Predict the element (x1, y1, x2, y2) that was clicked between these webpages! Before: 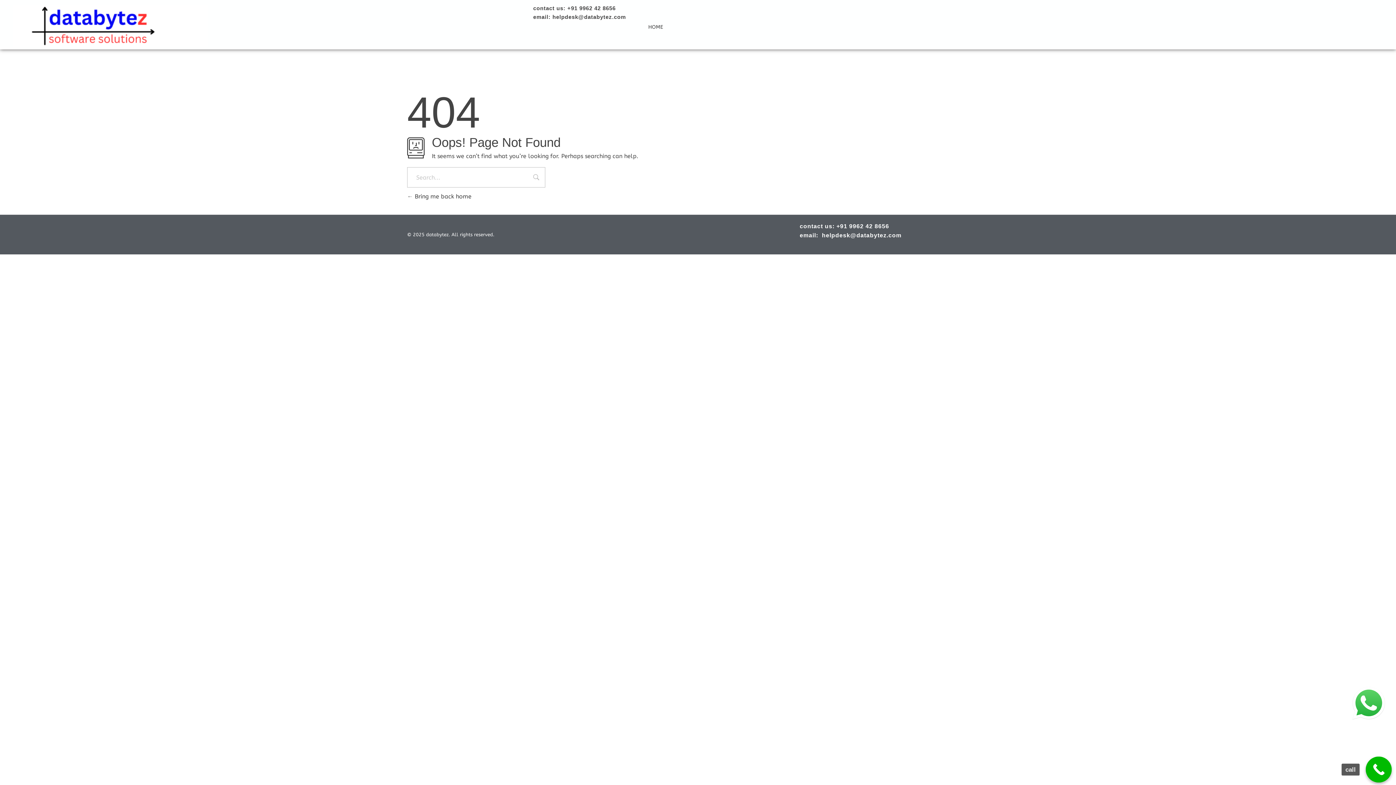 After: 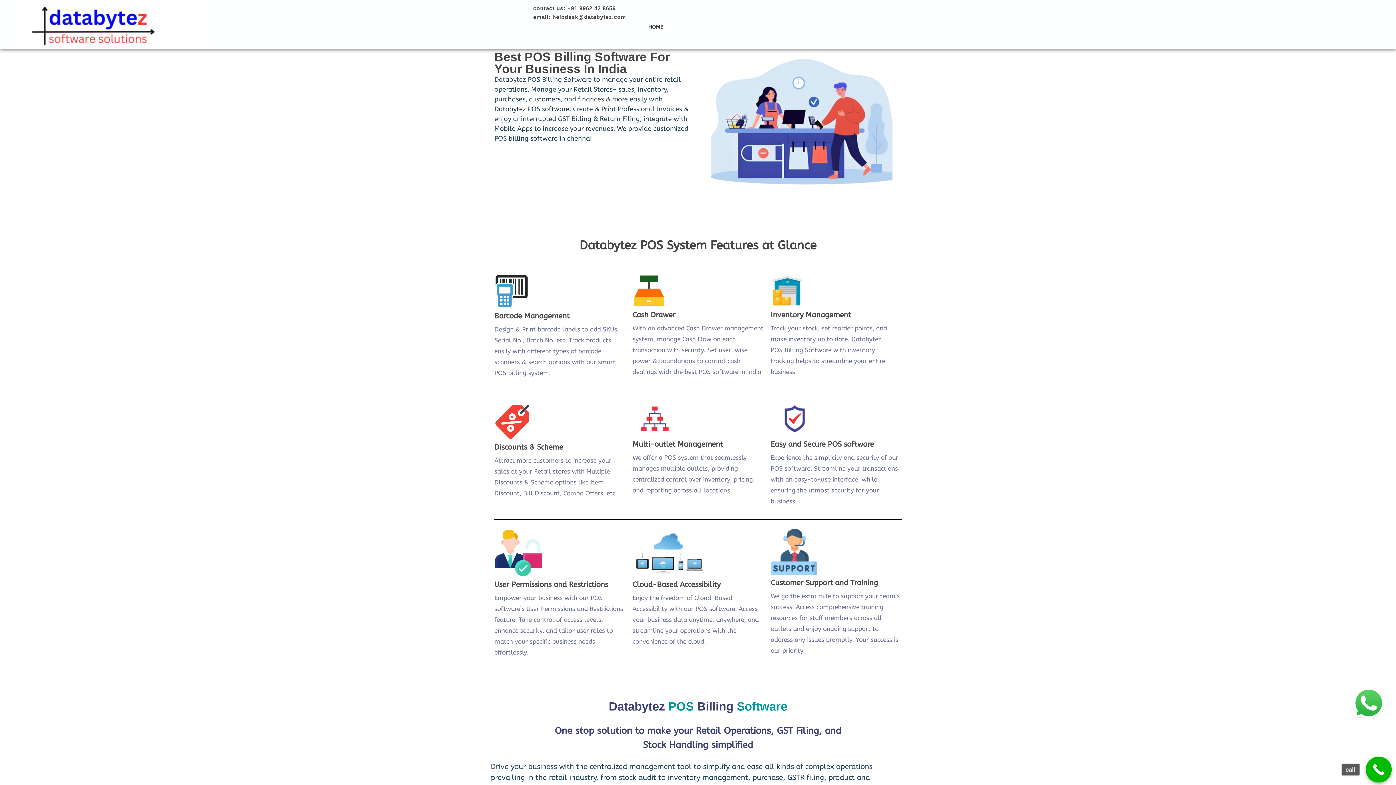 Action: bbox: (12, 5, 207, 46)